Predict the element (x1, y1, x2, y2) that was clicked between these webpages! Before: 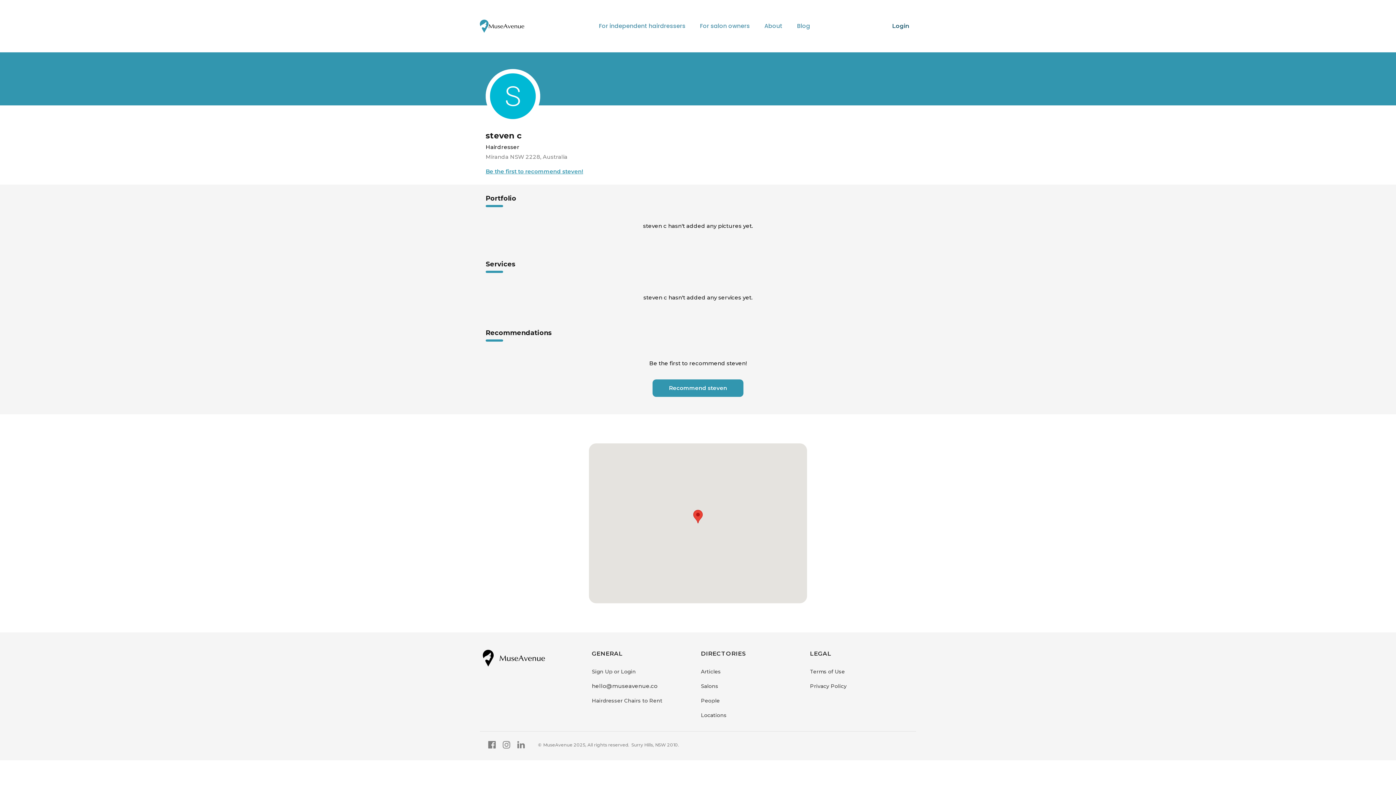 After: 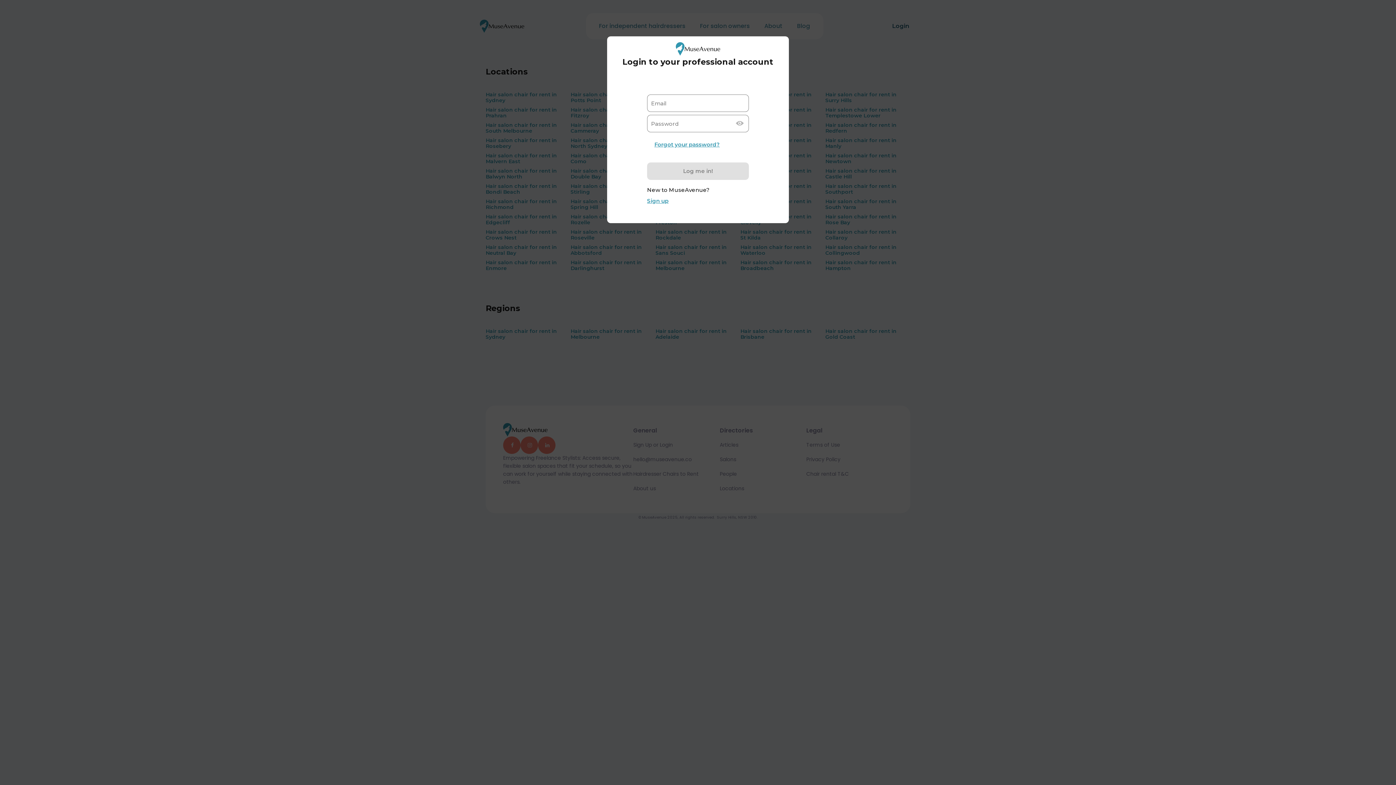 Action: bbox: (701, 708, 726, 722) label: Locations